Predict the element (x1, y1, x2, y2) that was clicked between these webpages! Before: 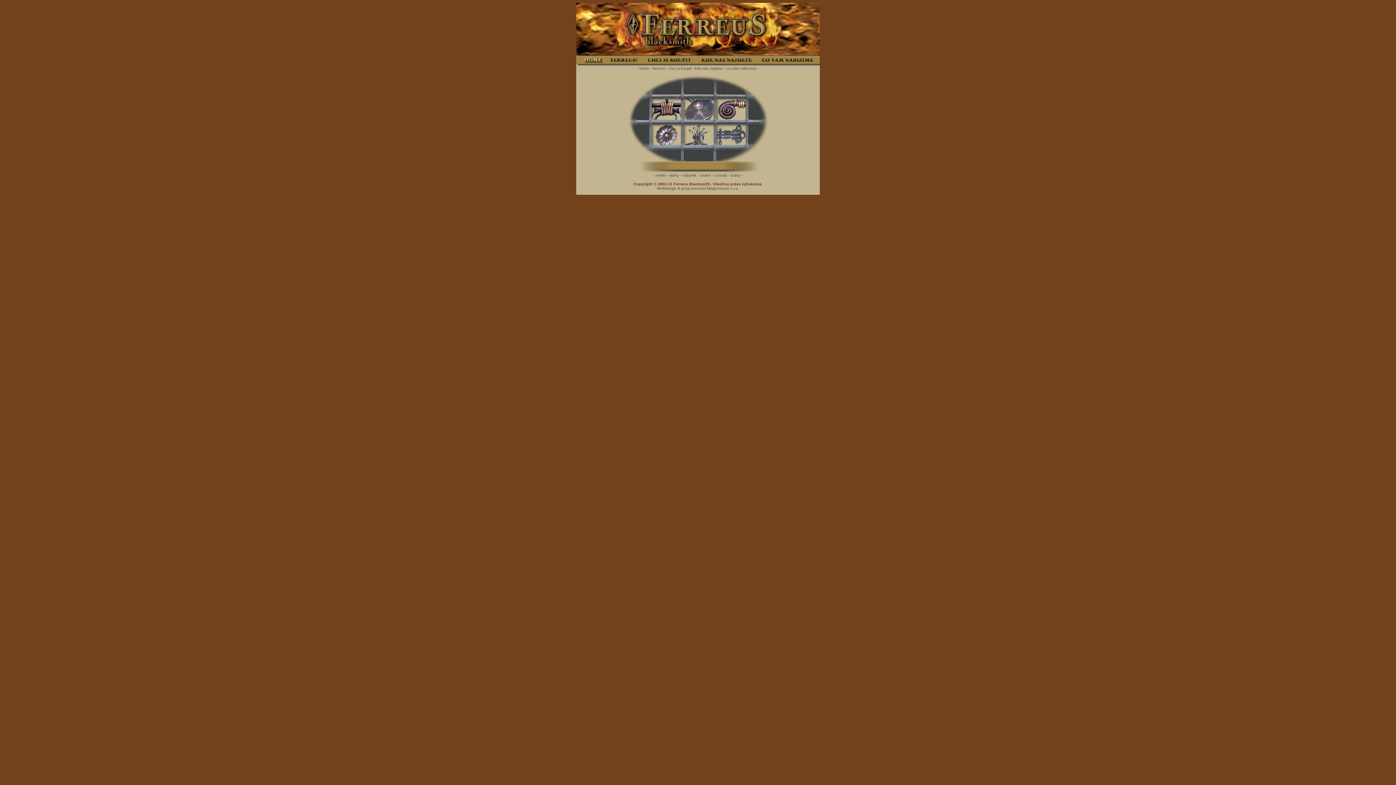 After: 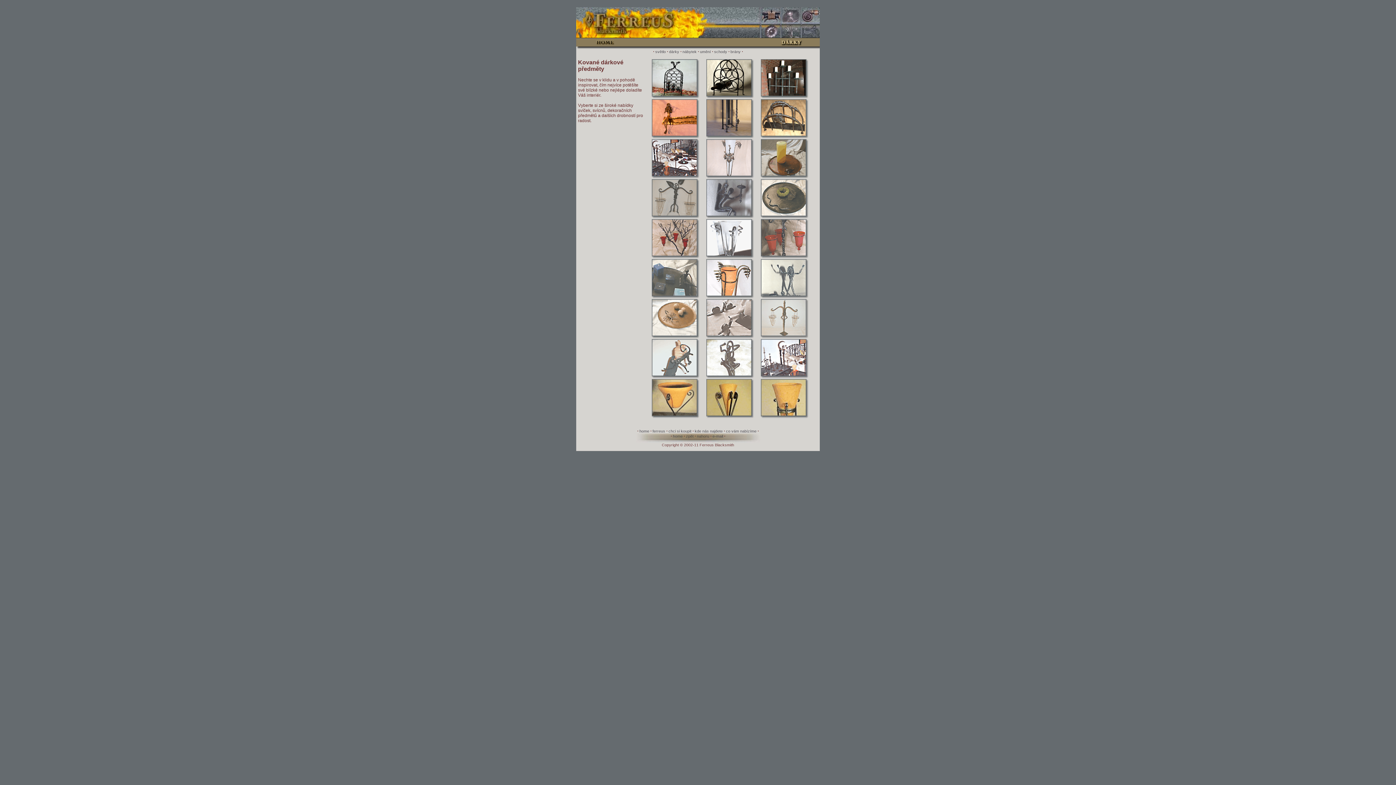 Action: bbox: (669, 173, 679, 177) label: dárky